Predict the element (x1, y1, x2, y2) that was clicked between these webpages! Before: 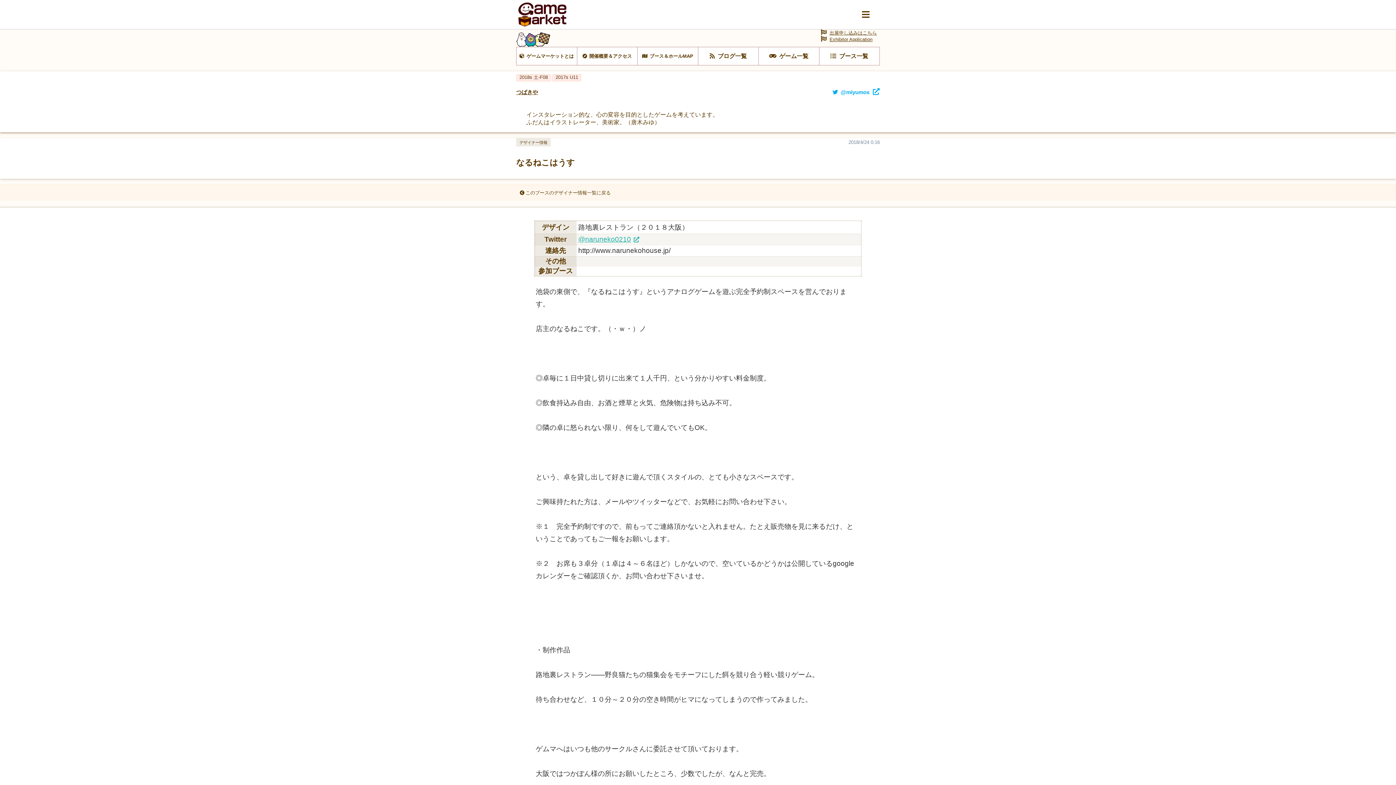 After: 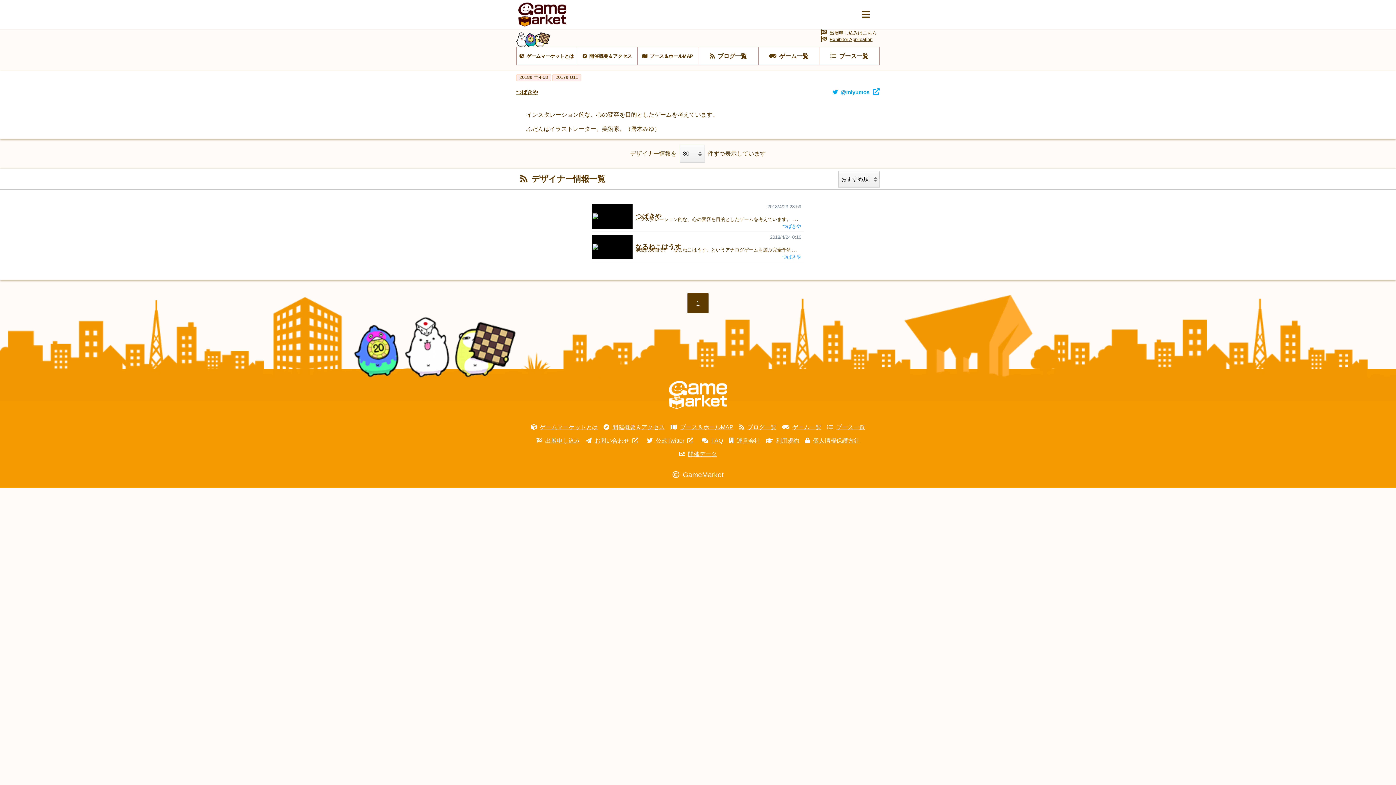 Action: label: このブースのデザイナー情報一覧に戻る bbox: (516, 186, 614, 199)